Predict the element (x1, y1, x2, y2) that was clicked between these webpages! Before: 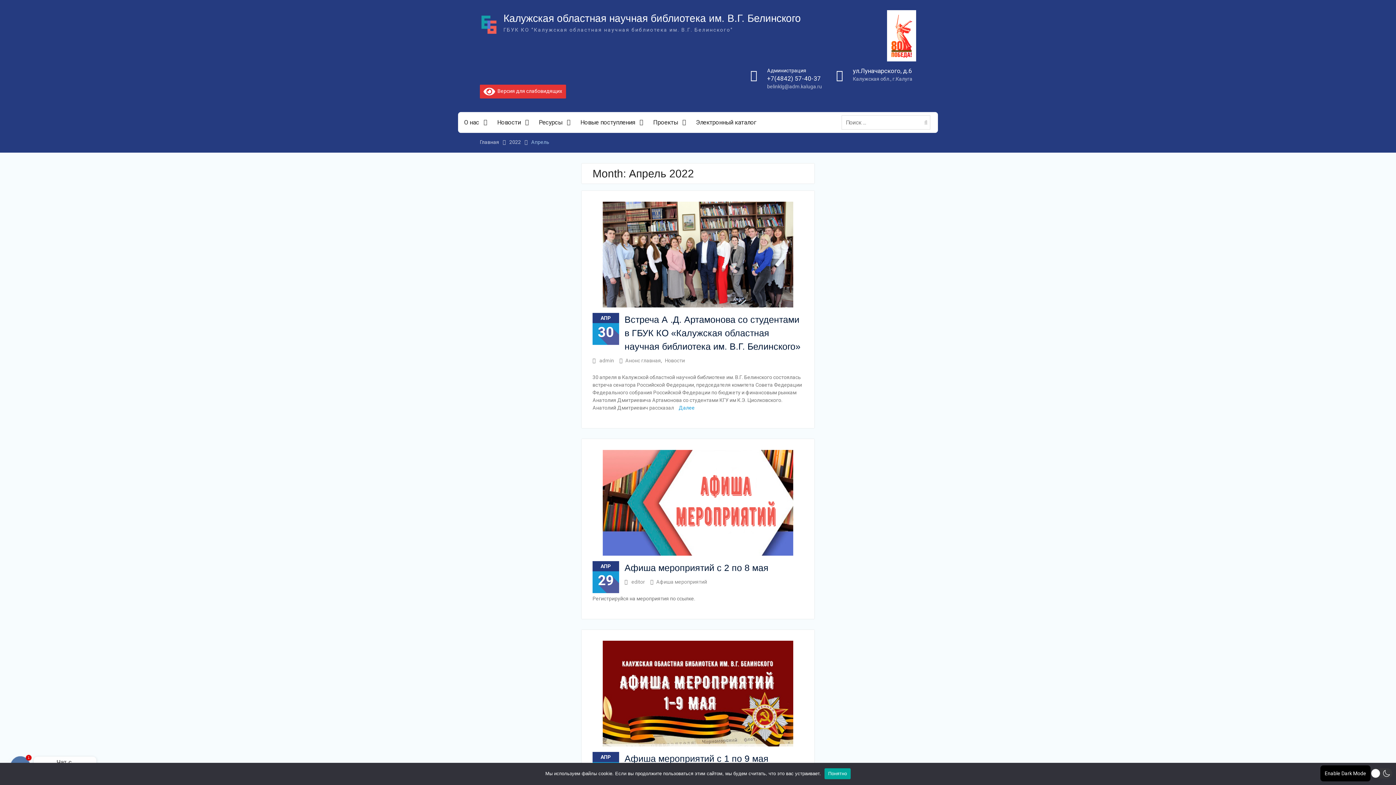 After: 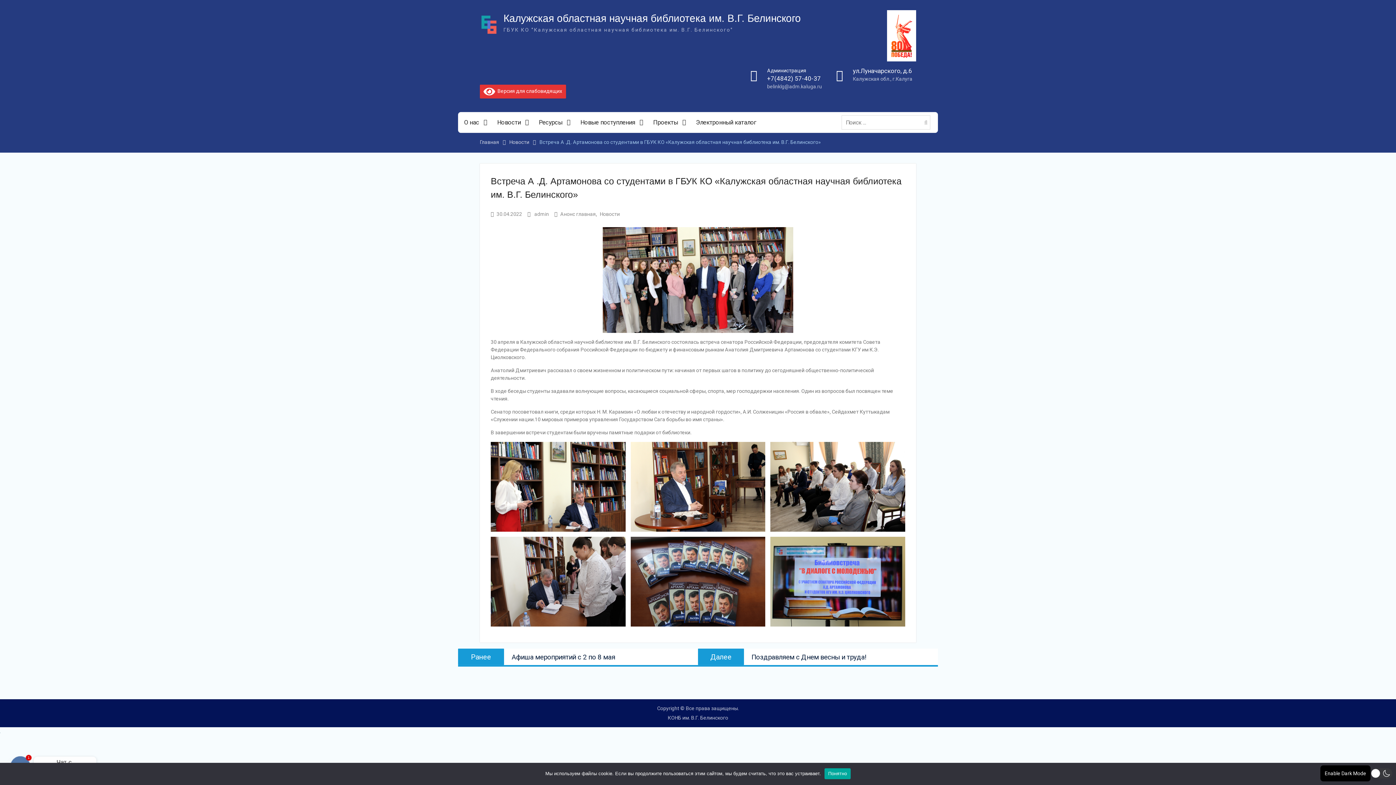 Action: label: Далее bbox: (678, 405, 694, 410)